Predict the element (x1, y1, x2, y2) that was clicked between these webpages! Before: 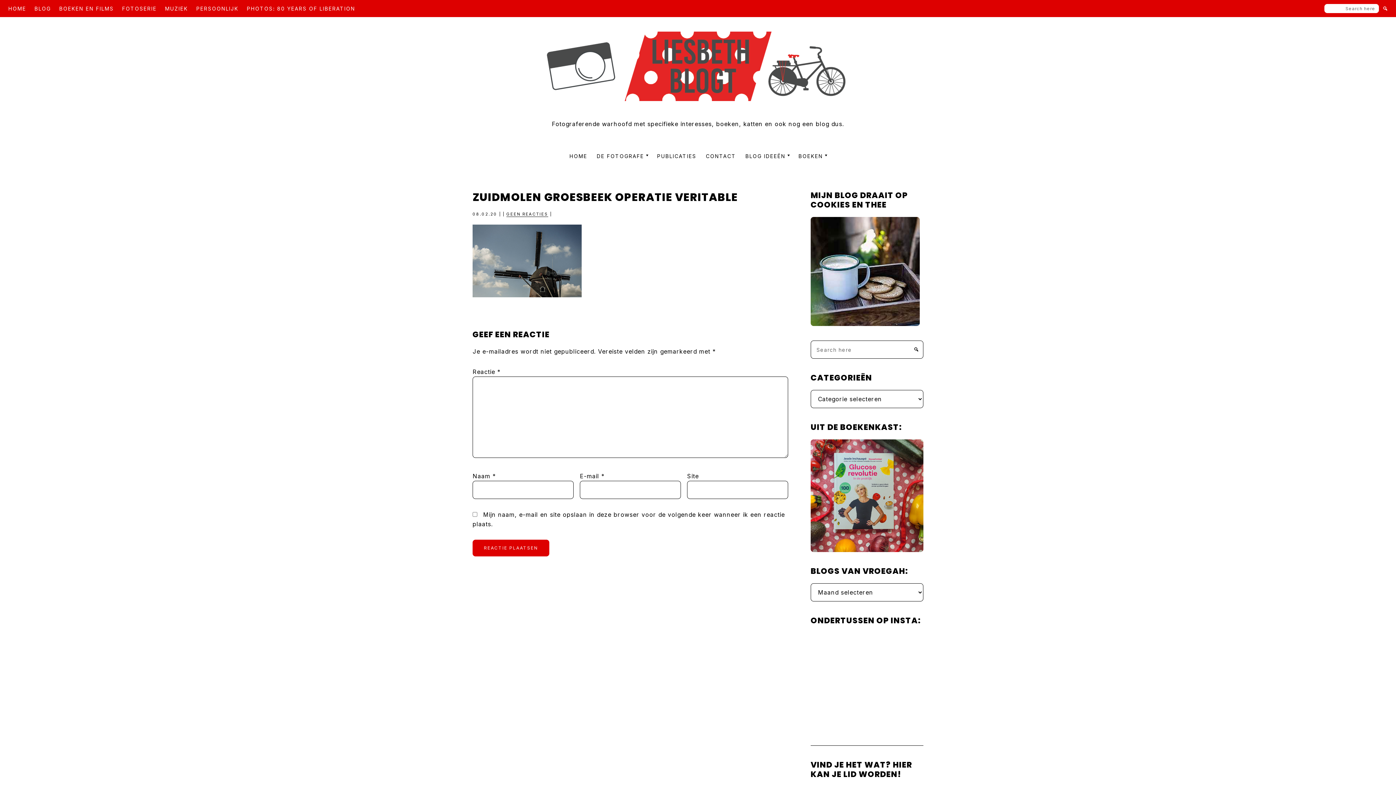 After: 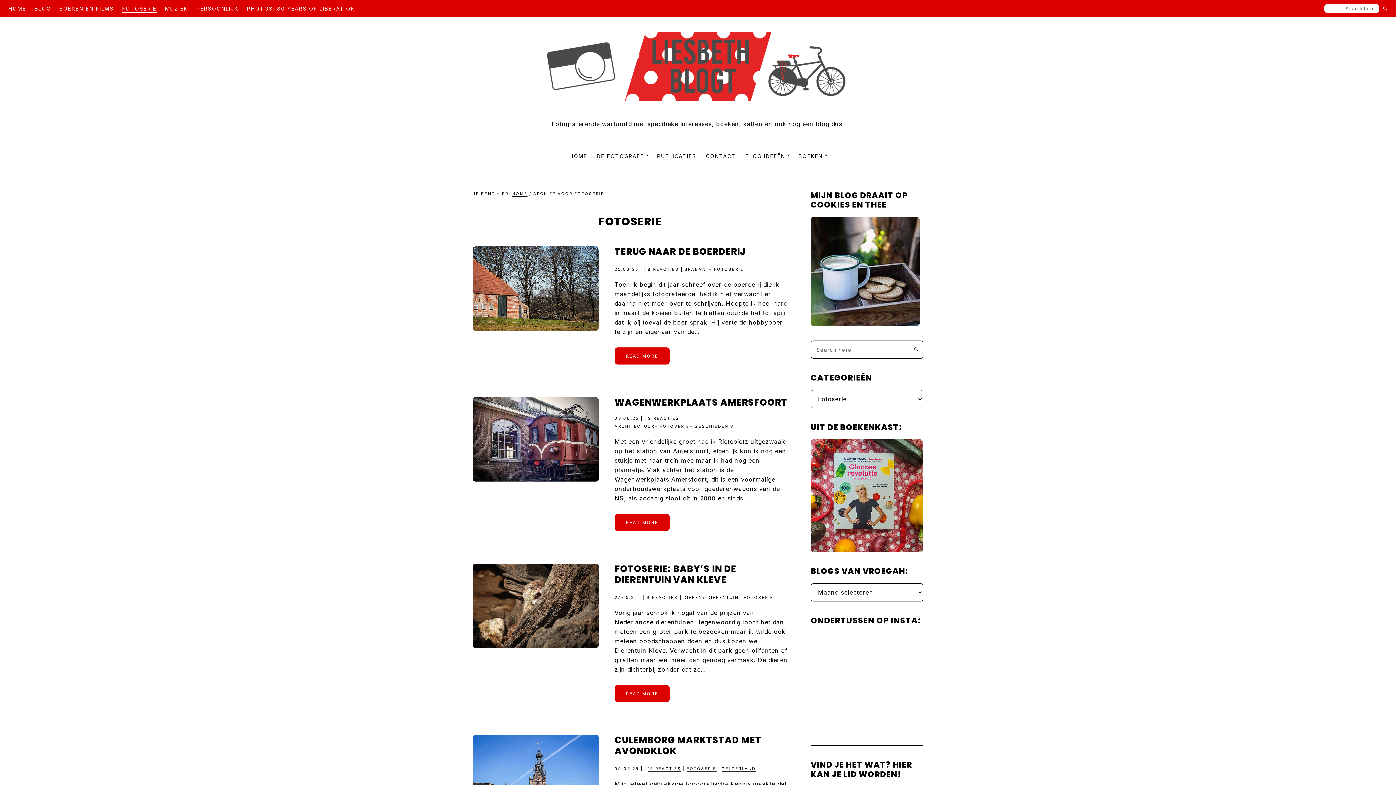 Action: label: FOTOSERIE bbox: (122, 4, 156, 12)